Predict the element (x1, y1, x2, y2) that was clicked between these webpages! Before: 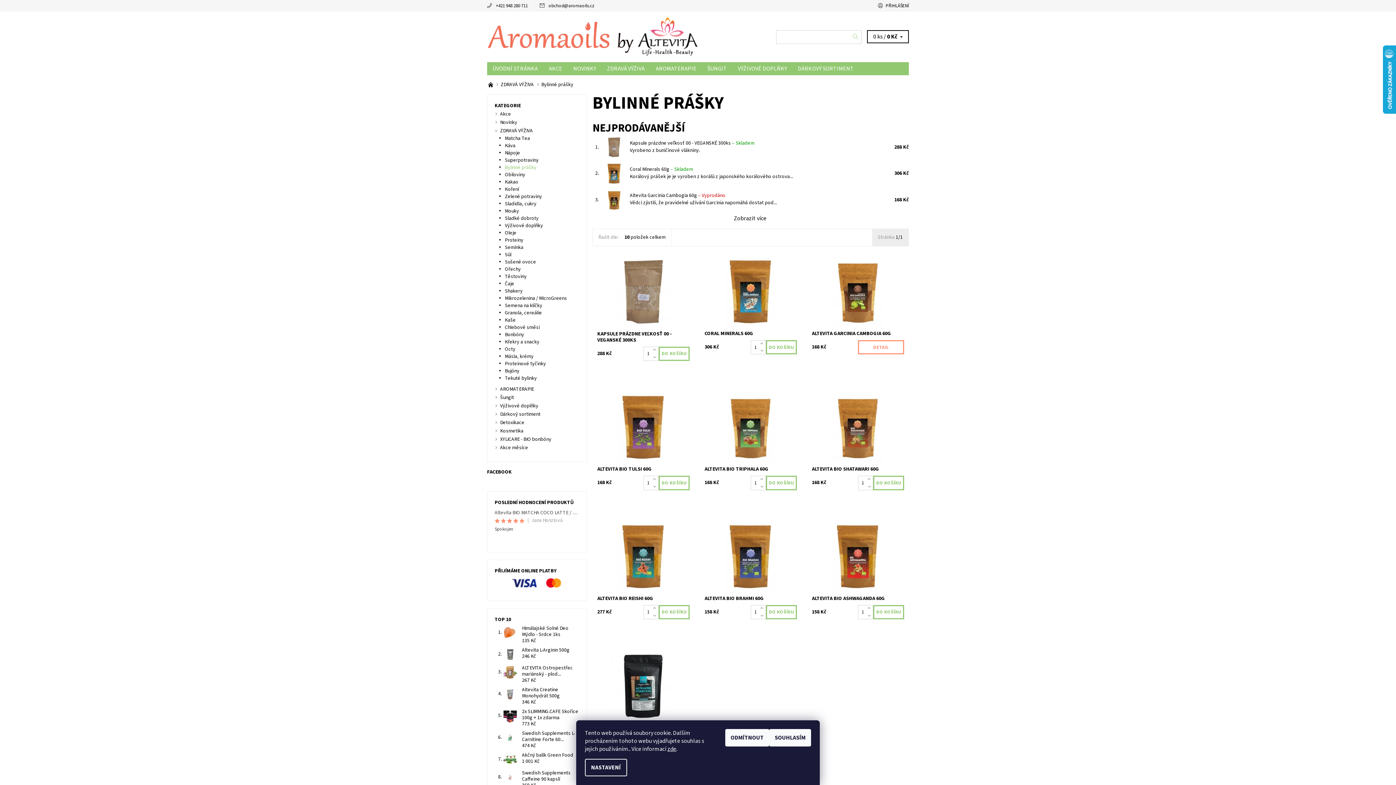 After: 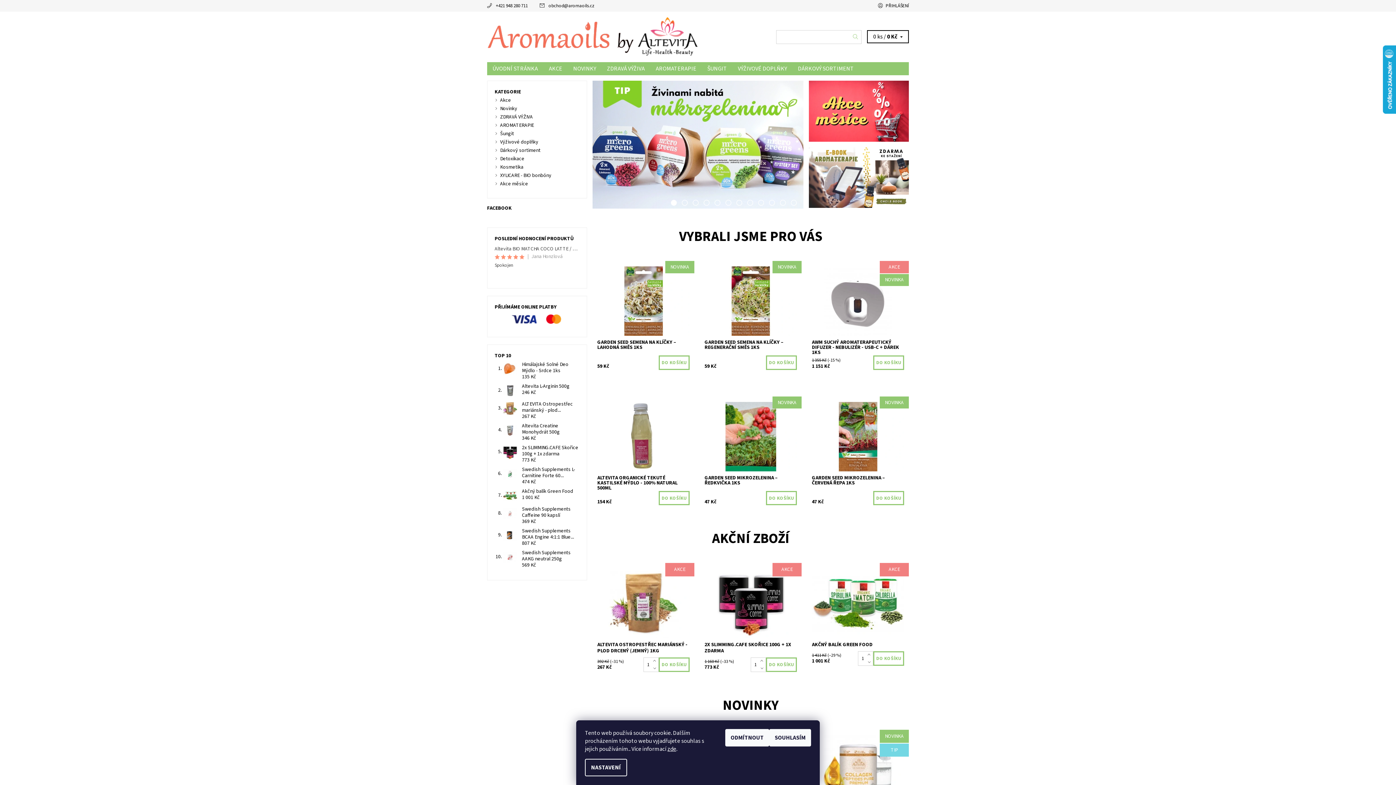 Action: bbox: (487, 62, 543, 75) label: ÚVODNÍ STRÁNKA